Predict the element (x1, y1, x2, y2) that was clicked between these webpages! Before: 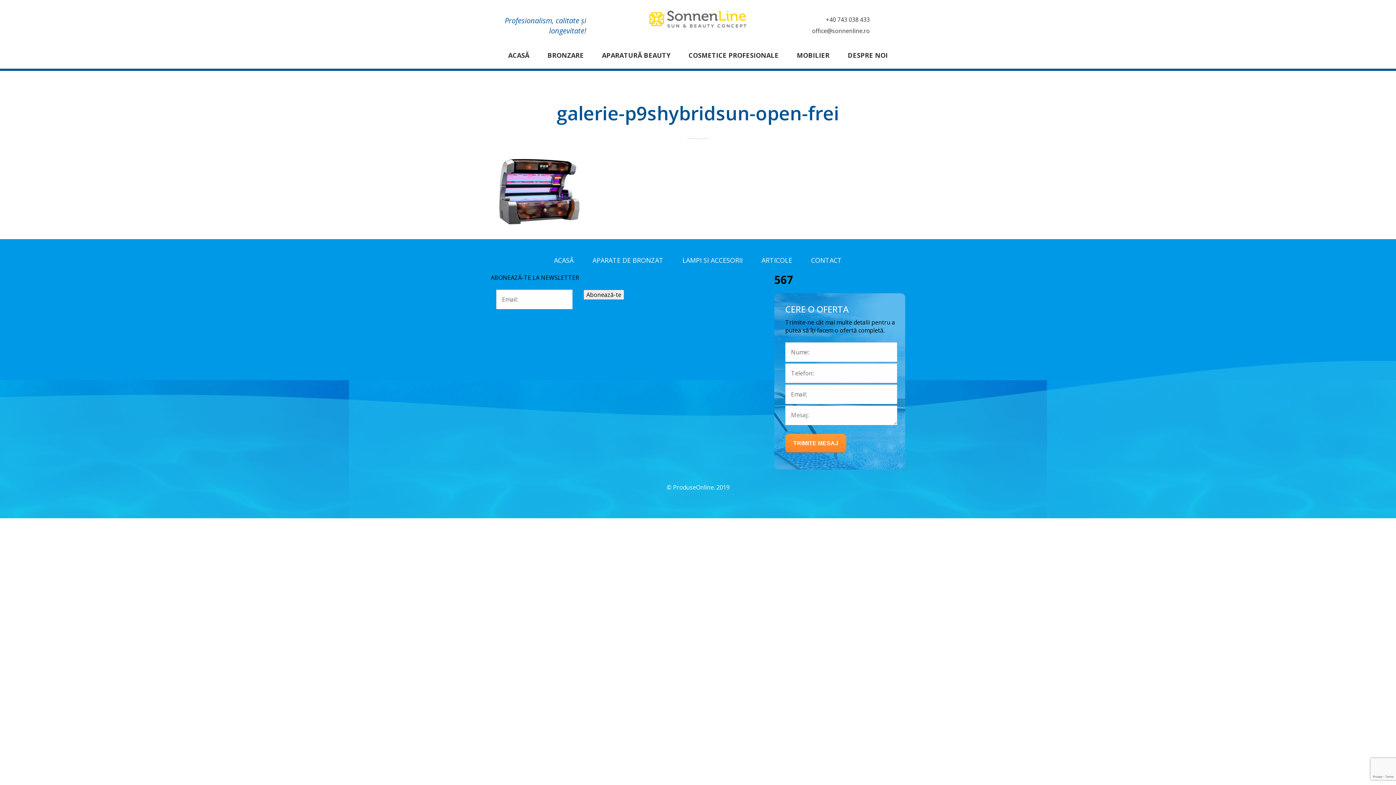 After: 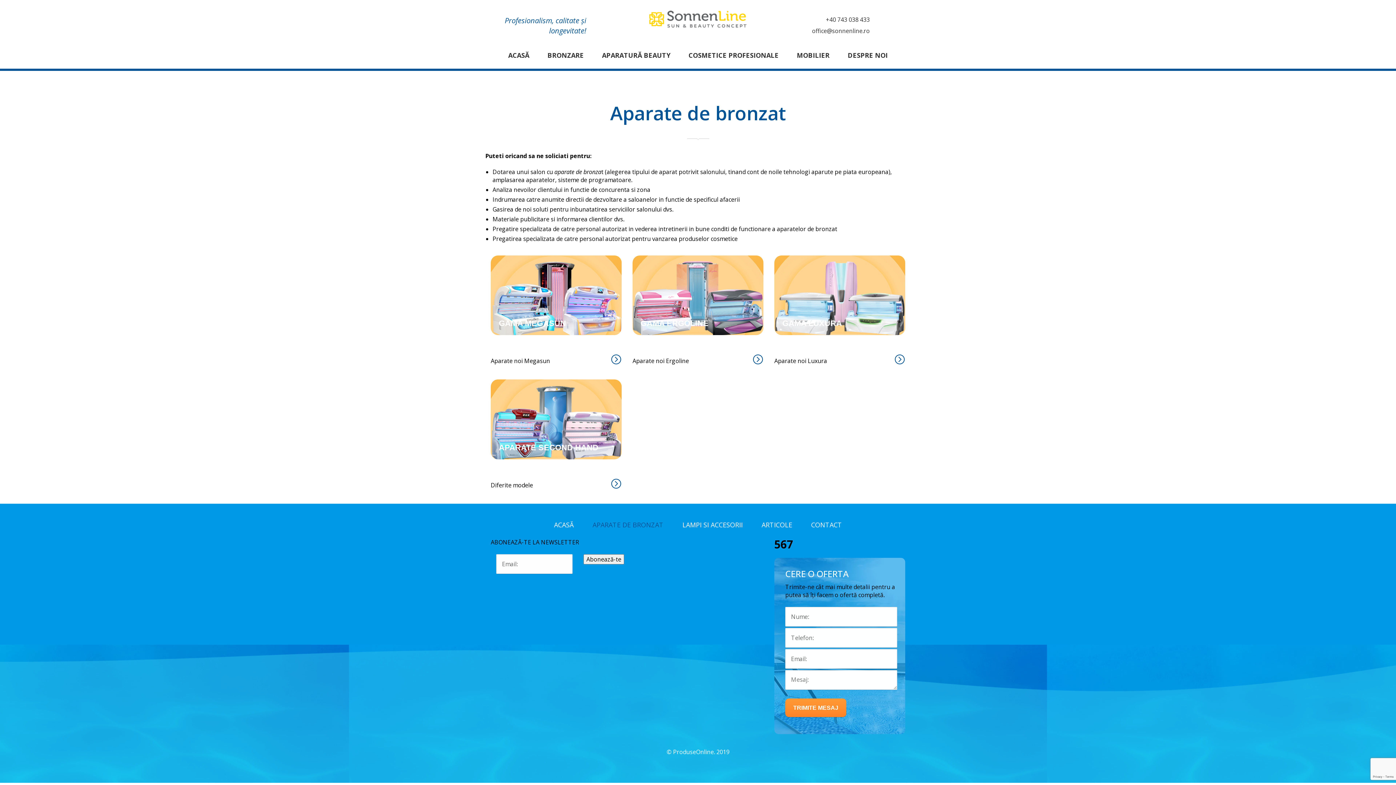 Action: label: APARATE DE BRONZAT bbox: (592, 256, 663, 264)